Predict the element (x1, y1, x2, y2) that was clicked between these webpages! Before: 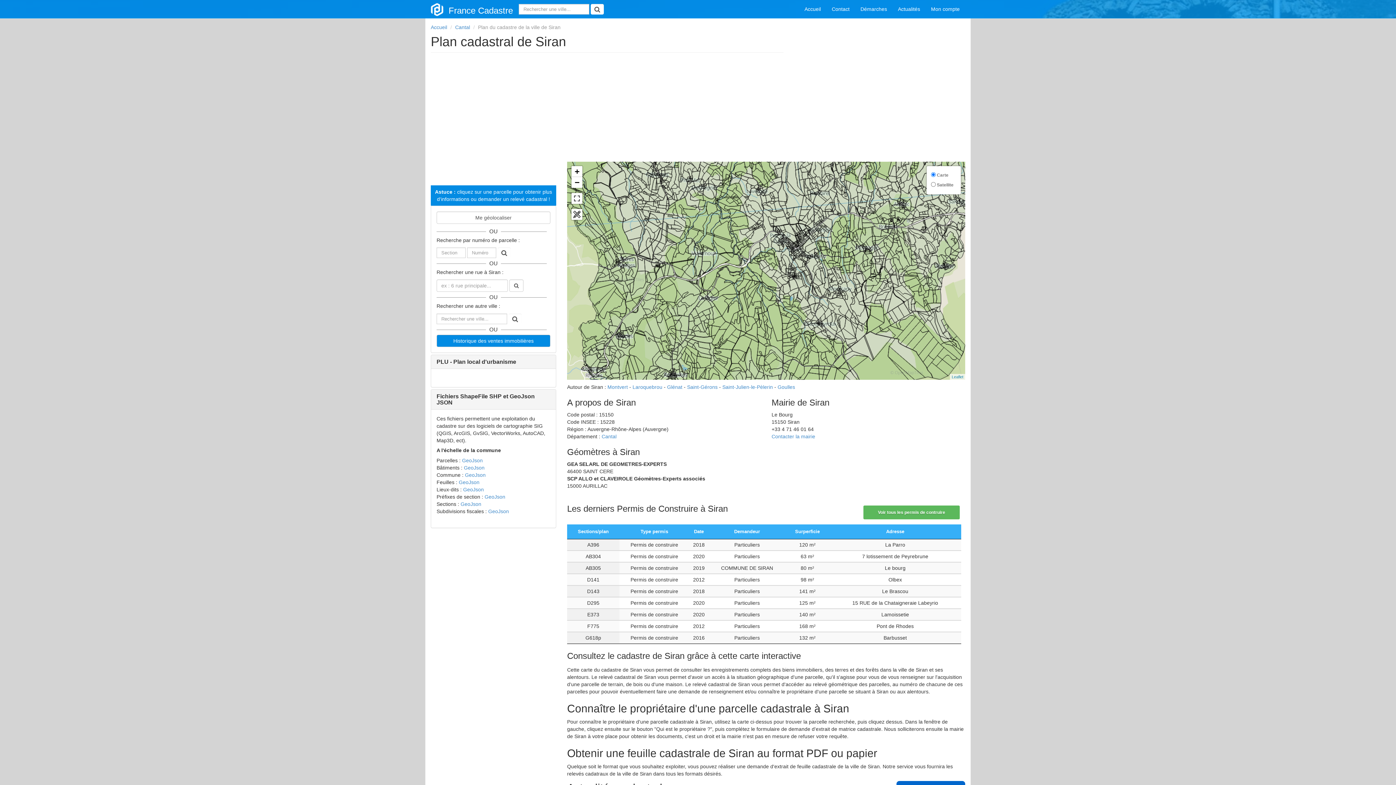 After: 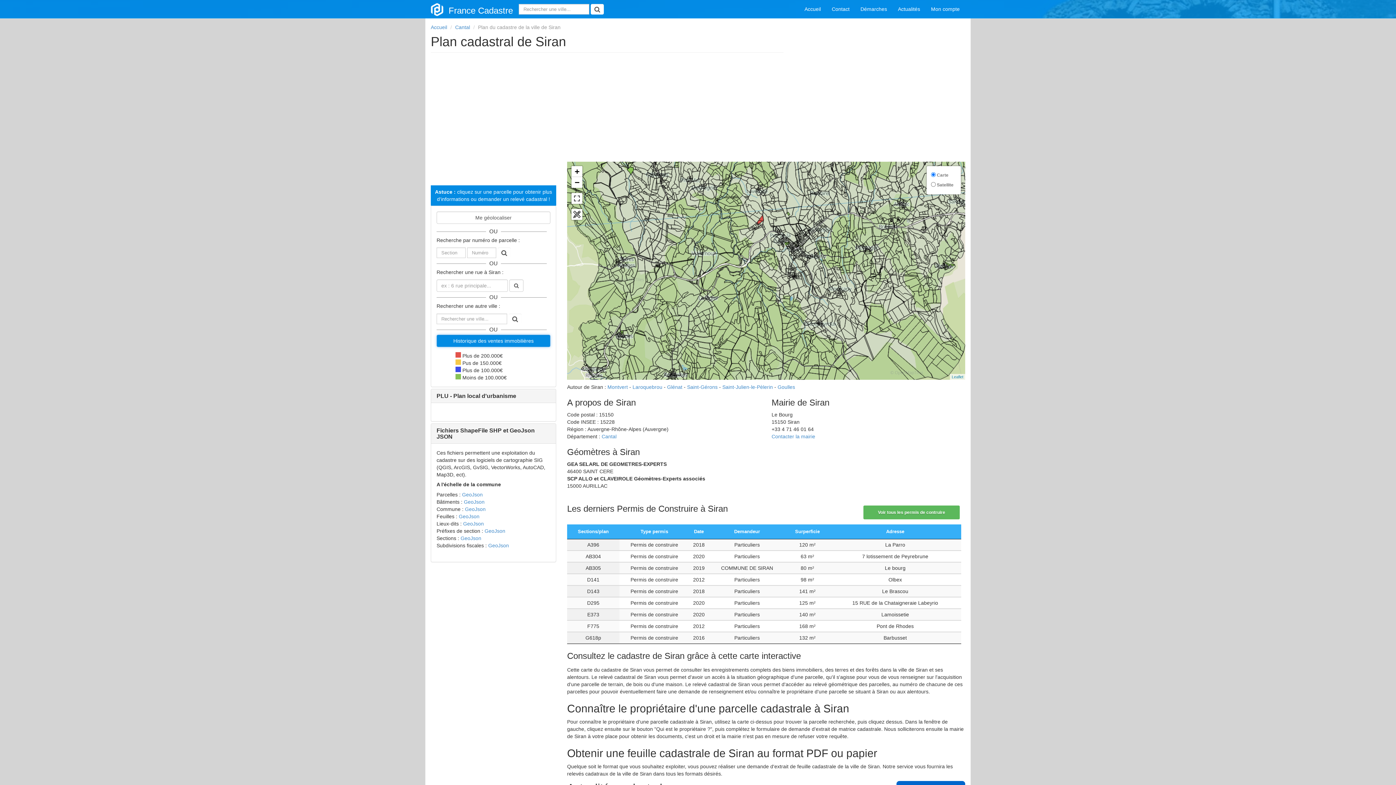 Action: label: Historique des ventes immobilières bbox: (436, 334, 550, 347)